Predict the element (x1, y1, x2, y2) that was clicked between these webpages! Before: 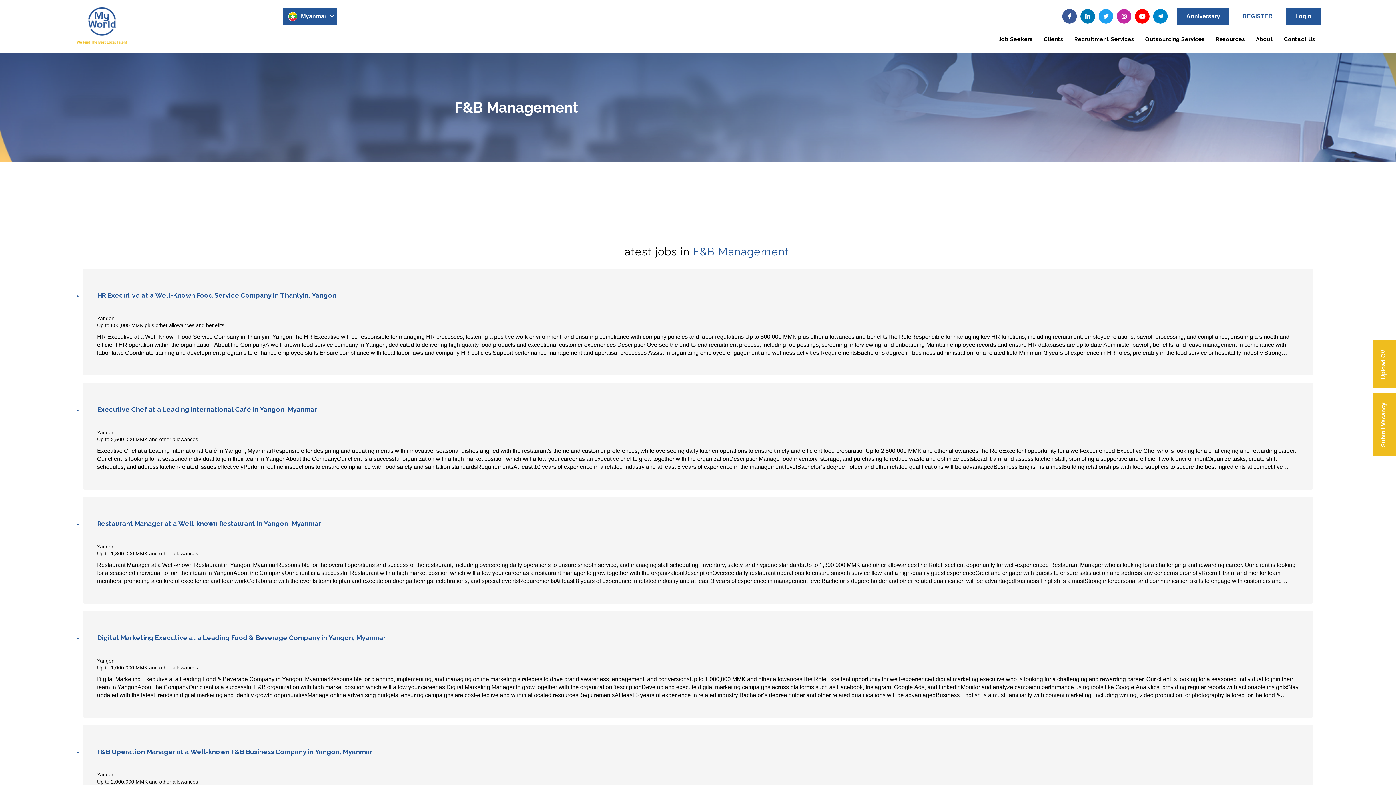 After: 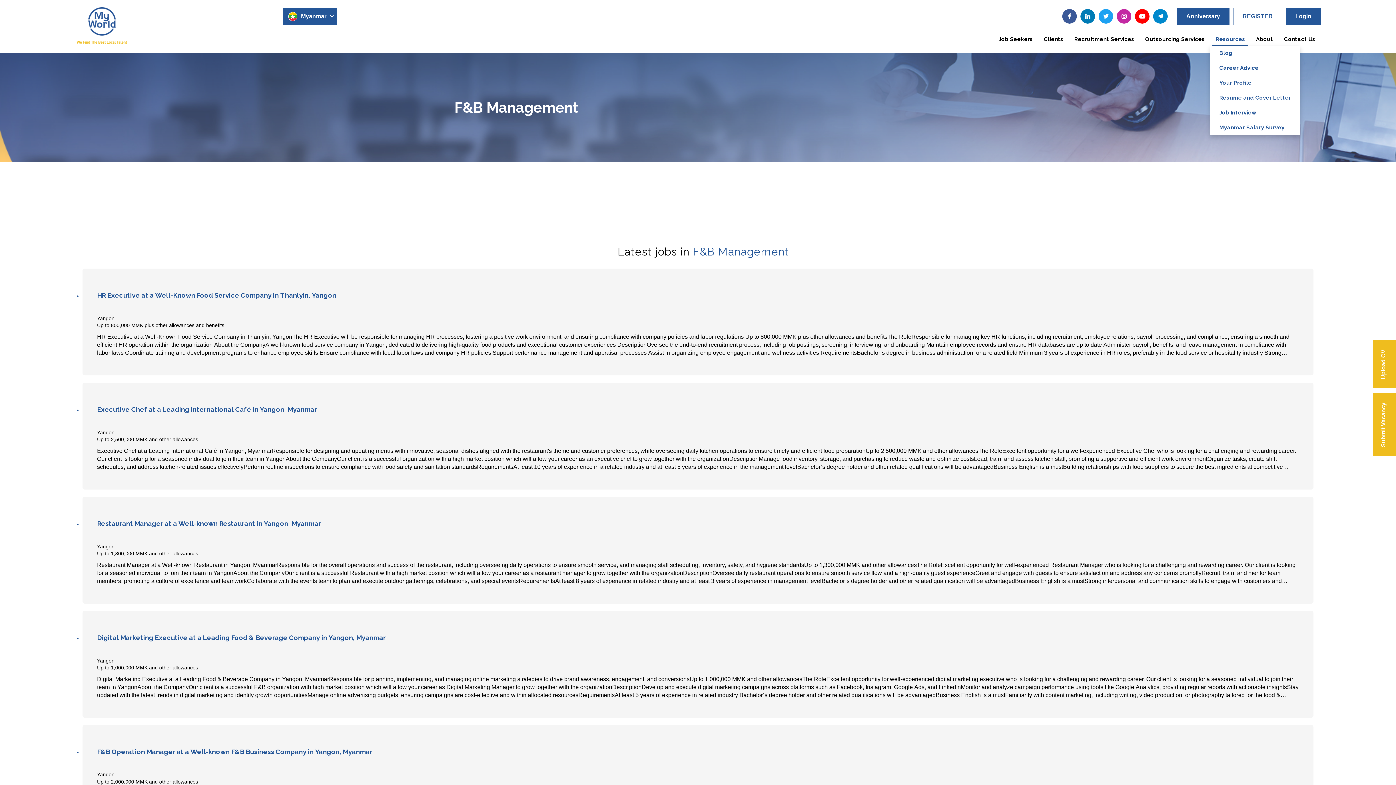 Action: label: Resources bbox: (1210, 32, 1250, 45)